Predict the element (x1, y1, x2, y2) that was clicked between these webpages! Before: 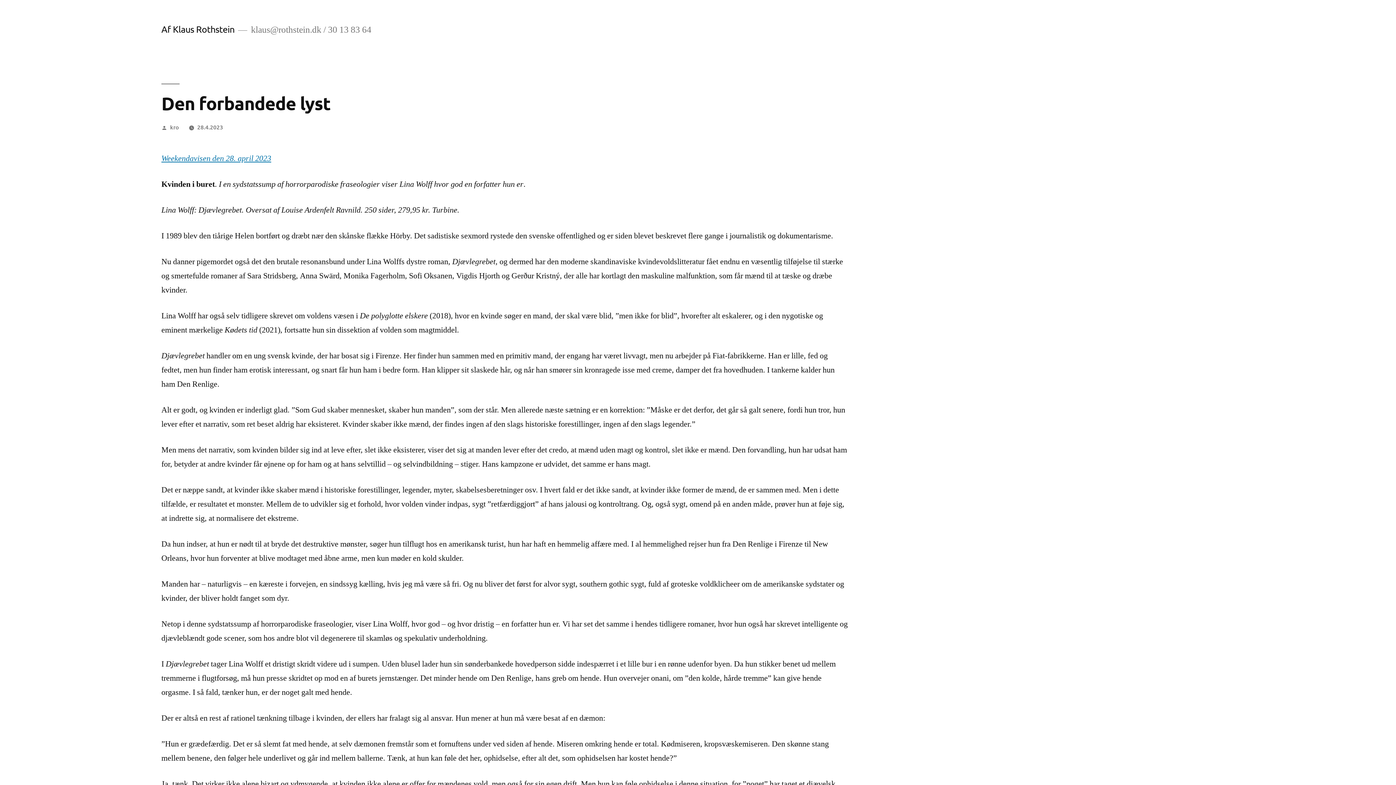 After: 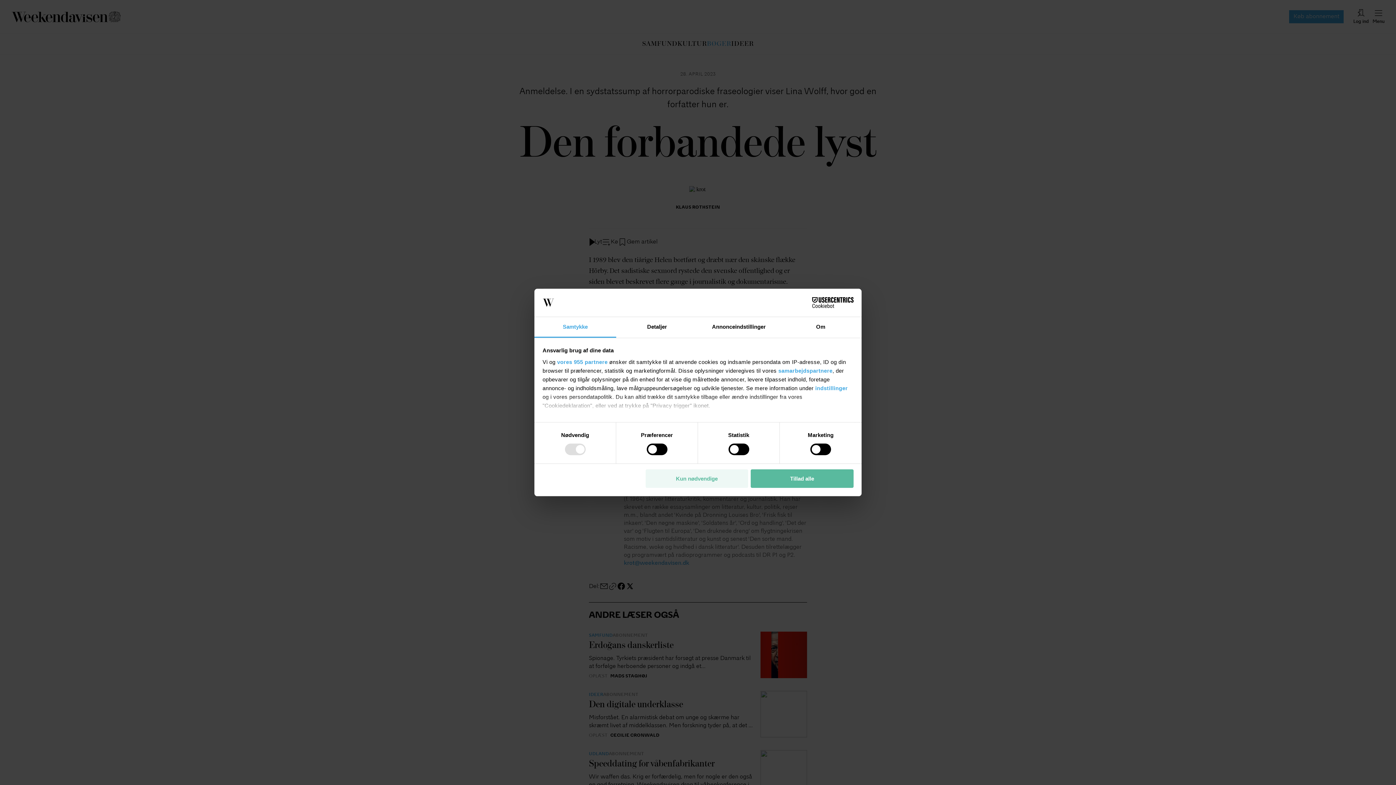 Action: bbox: (161, 153, 271, 163) label: Weekendavisen den 28. april 2023